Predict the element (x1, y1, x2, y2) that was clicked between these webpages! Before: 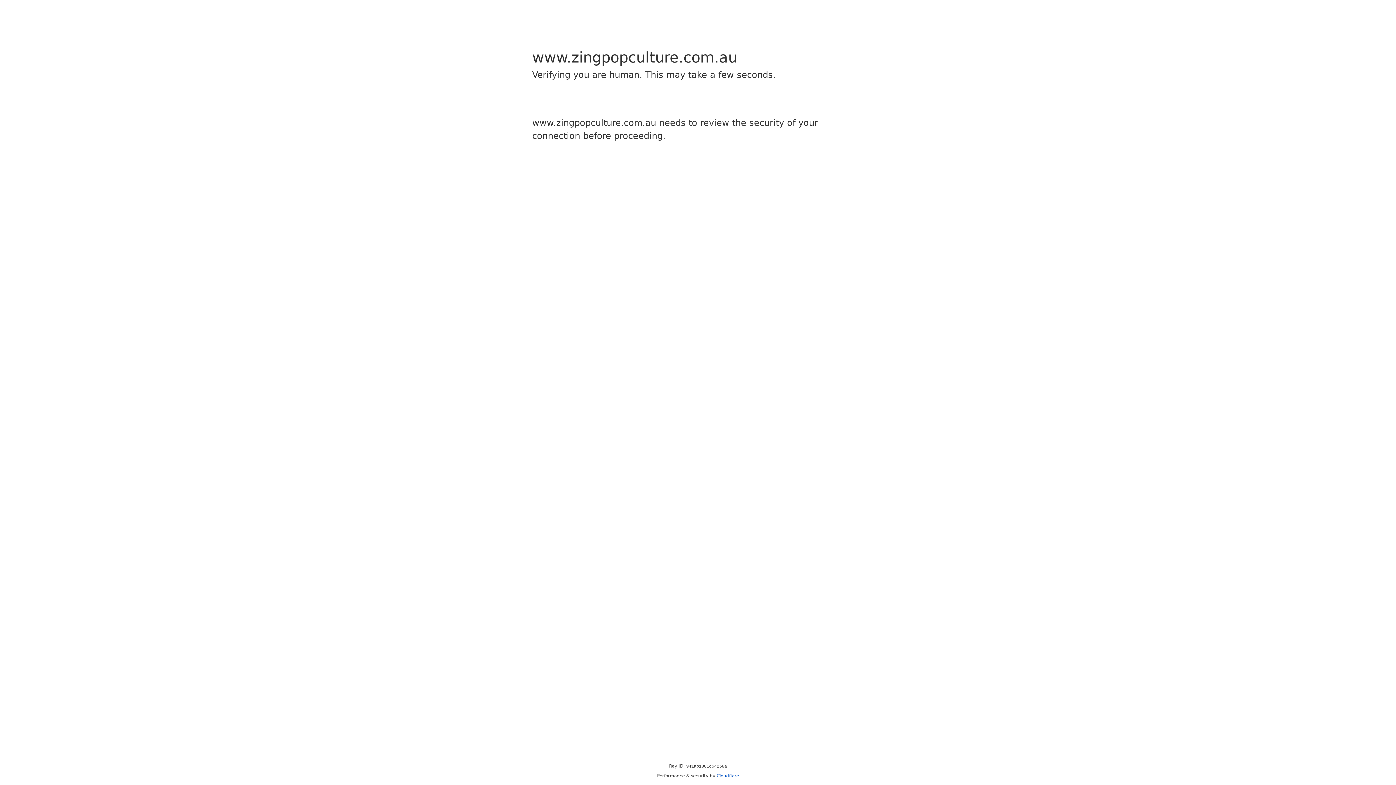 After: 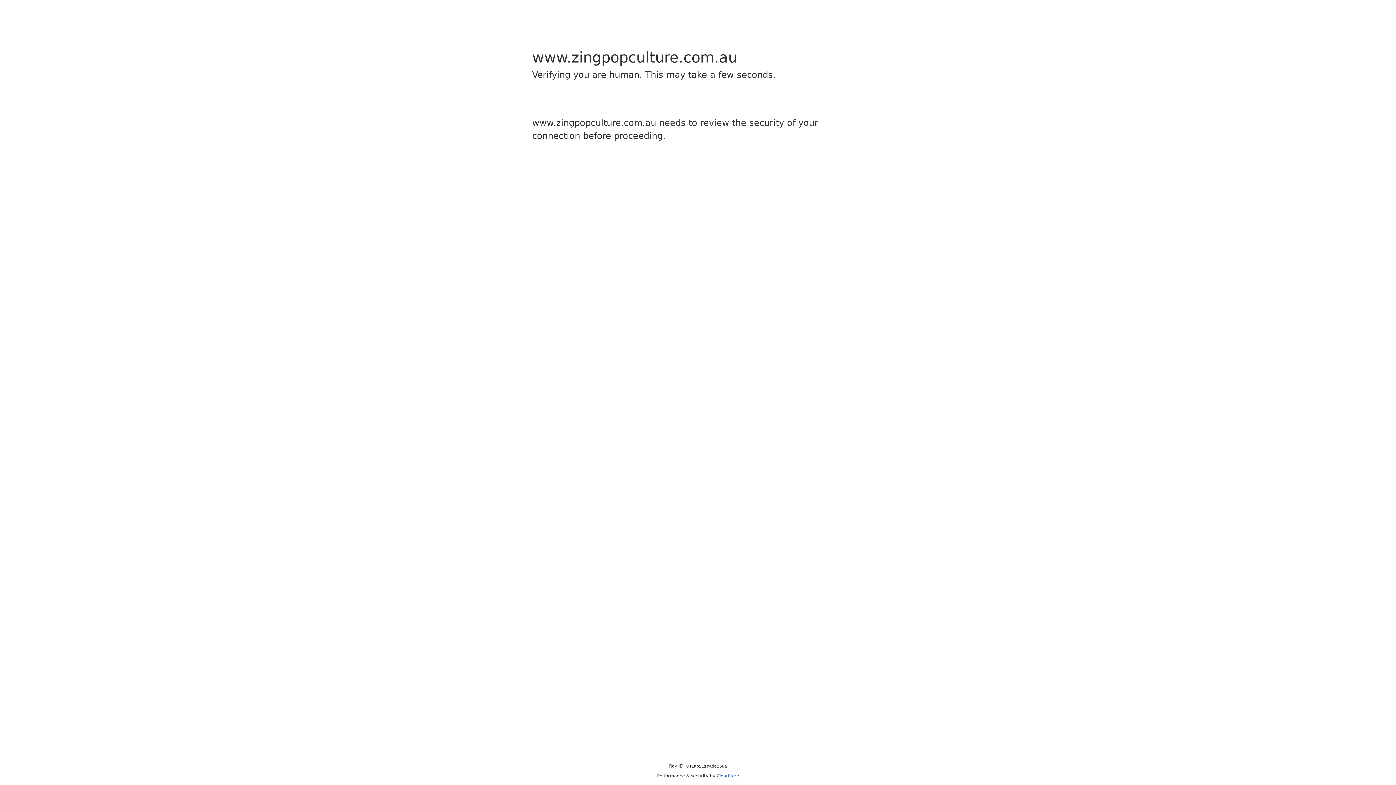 Action: bbox: (716, 773, 739, 778) label: Cloudflare